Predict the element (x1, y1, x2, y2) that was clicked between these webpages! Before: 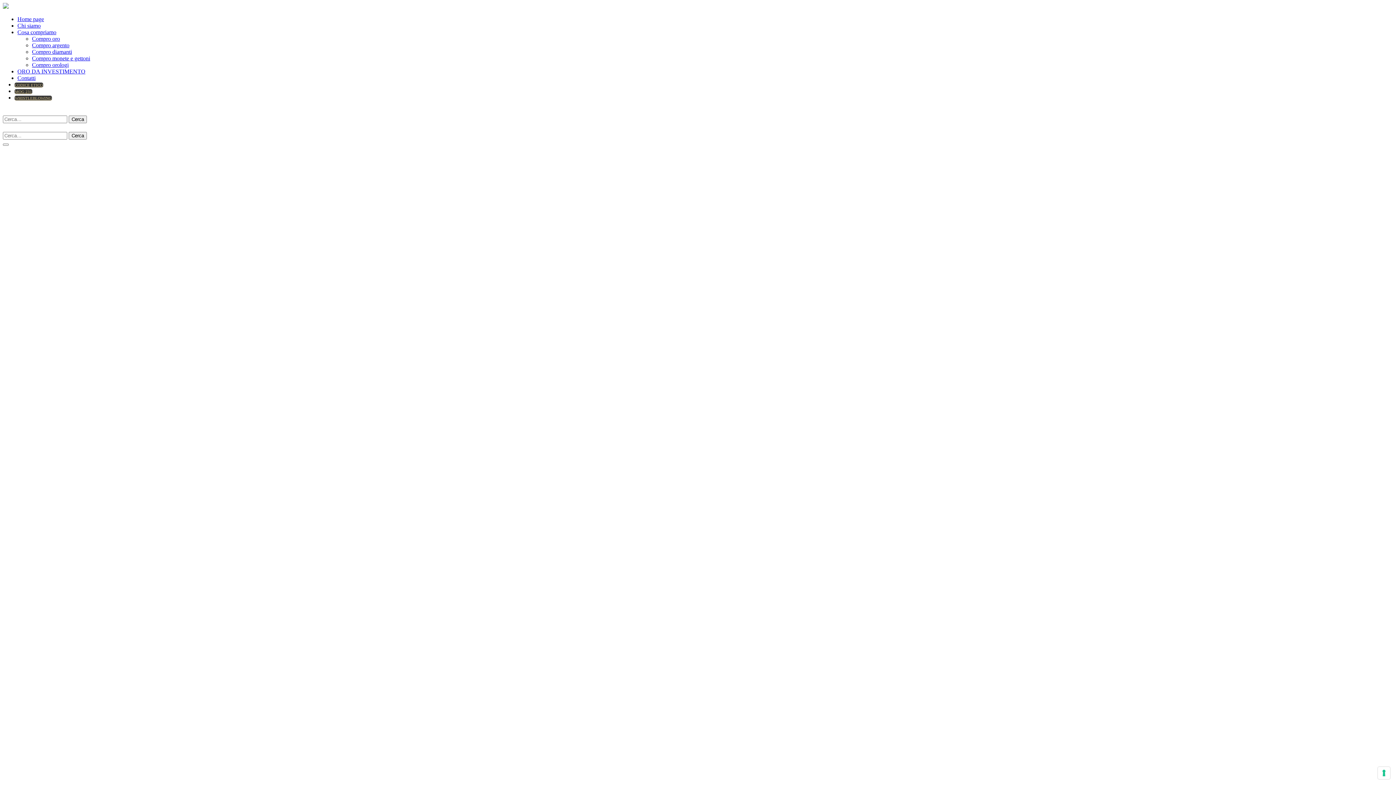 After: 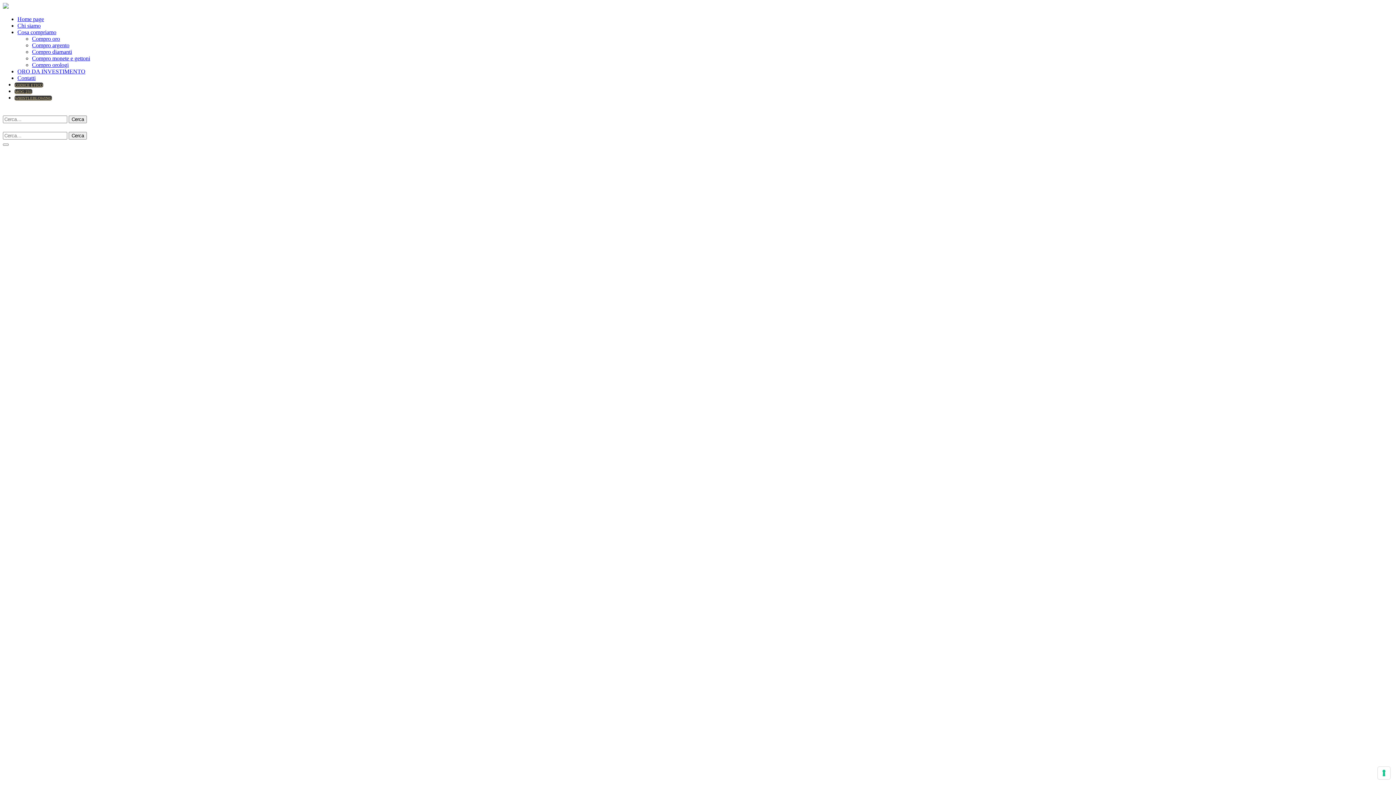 Action: label: CODICE ETICO bbox: (14, 82, 43, 87)